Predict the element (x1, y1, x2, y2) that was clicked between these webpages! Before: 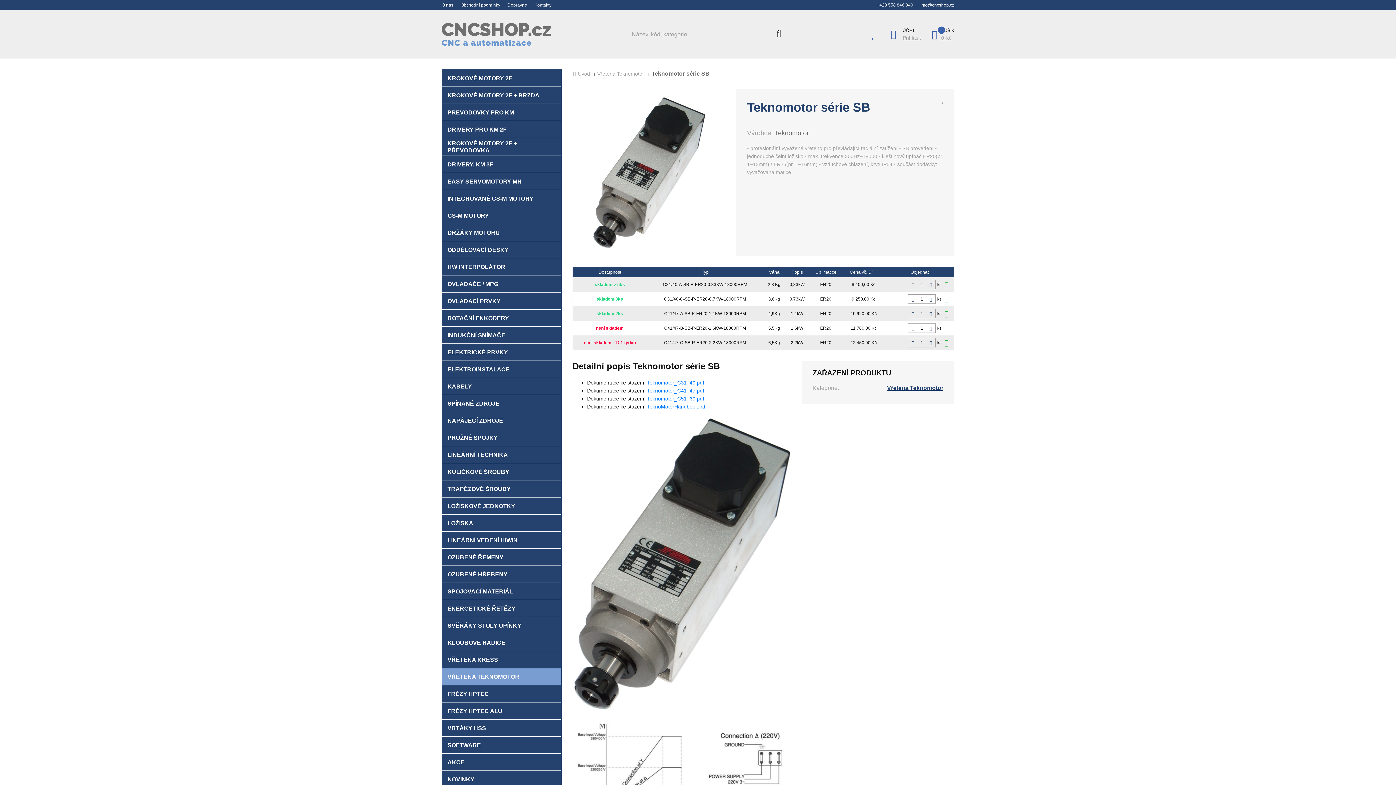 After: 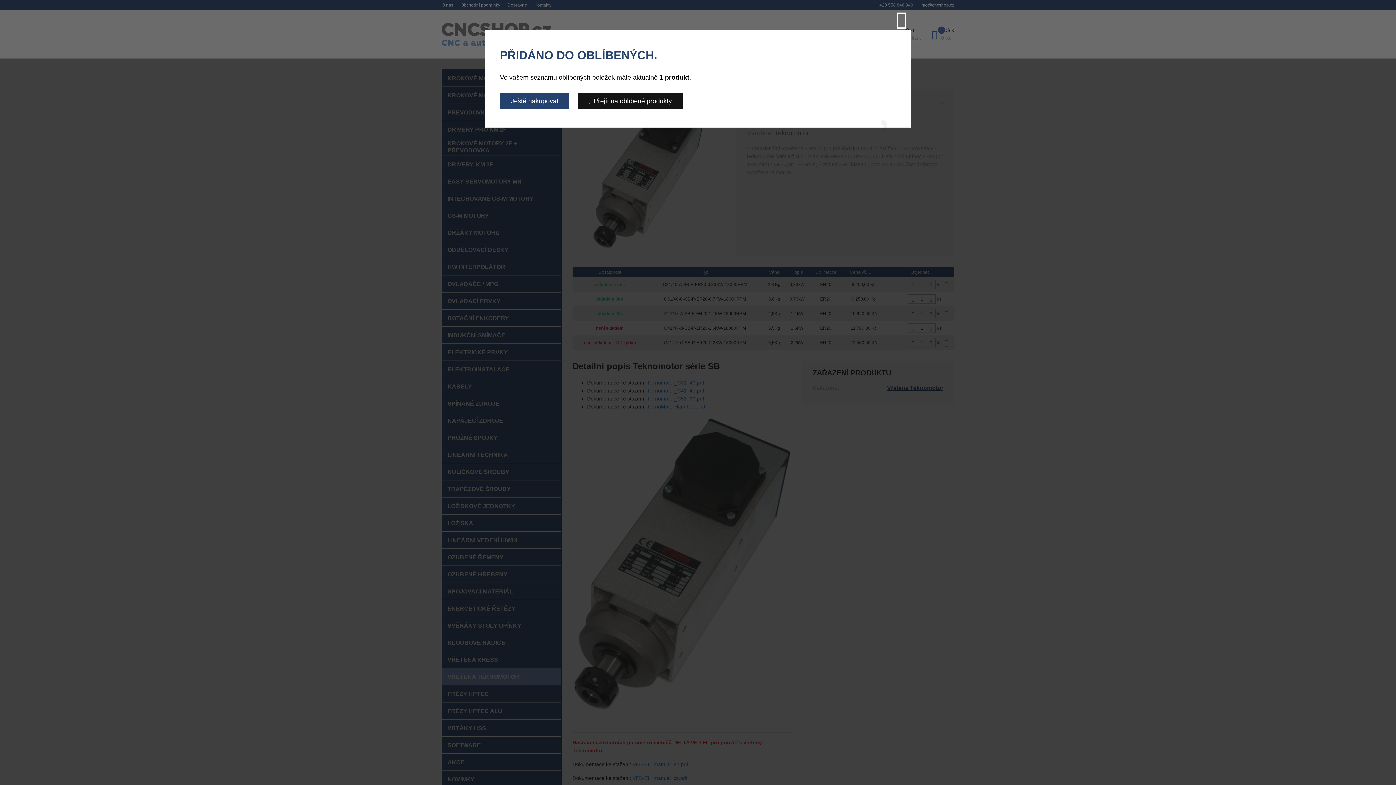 Action: bbox: (938, 92, 949, 102)